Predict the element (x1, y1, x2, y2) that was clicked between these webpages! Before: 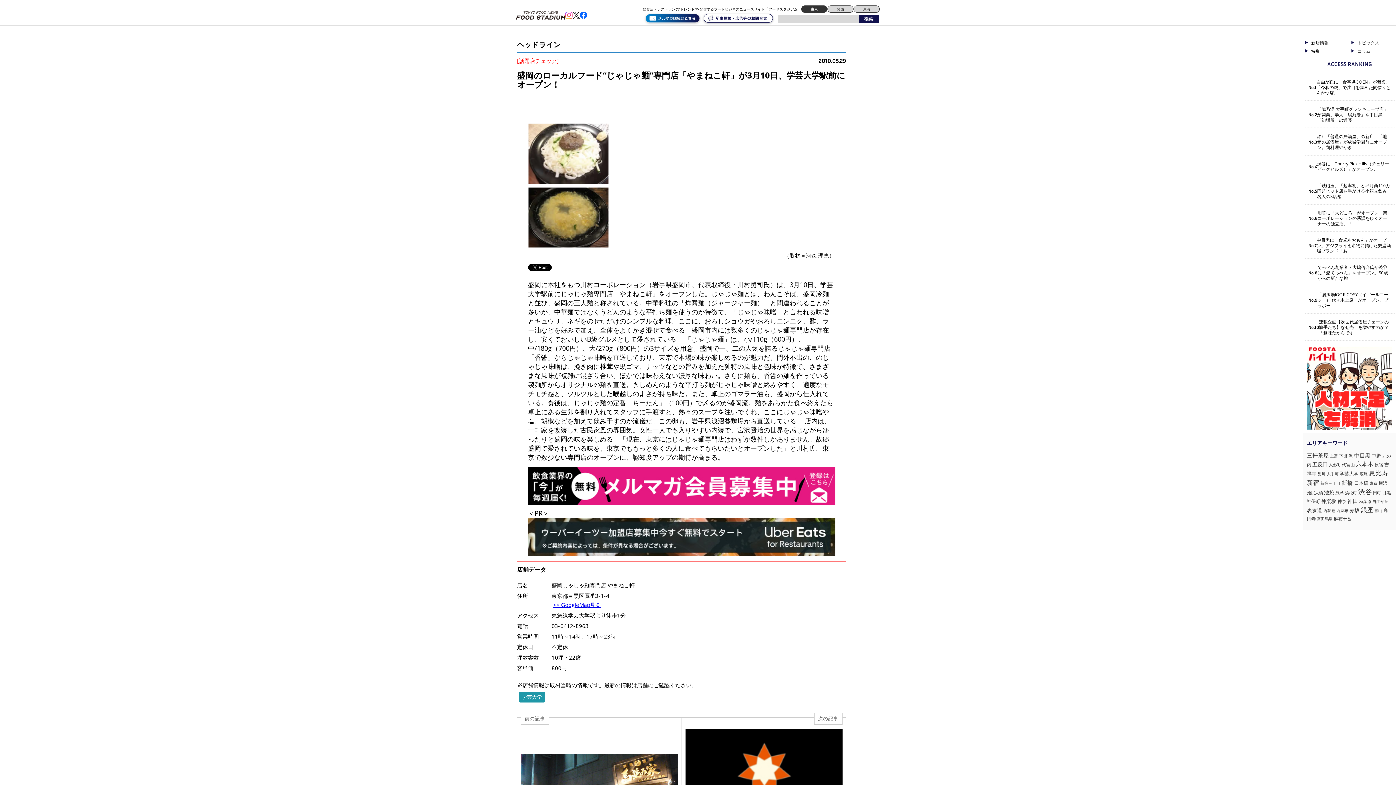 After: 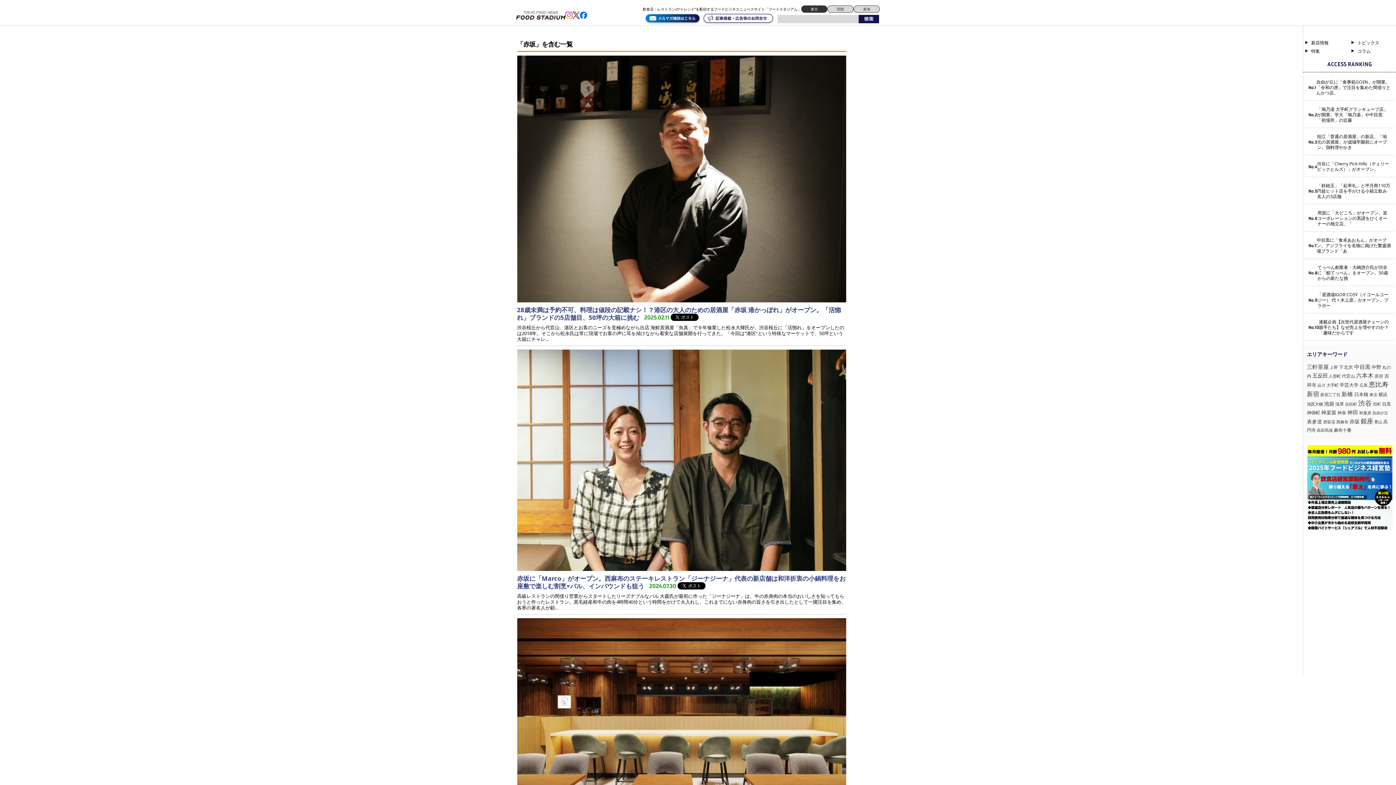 Action: label: 赤坂 (58個の項目) bbox: (1349, 506, 1360, 513)